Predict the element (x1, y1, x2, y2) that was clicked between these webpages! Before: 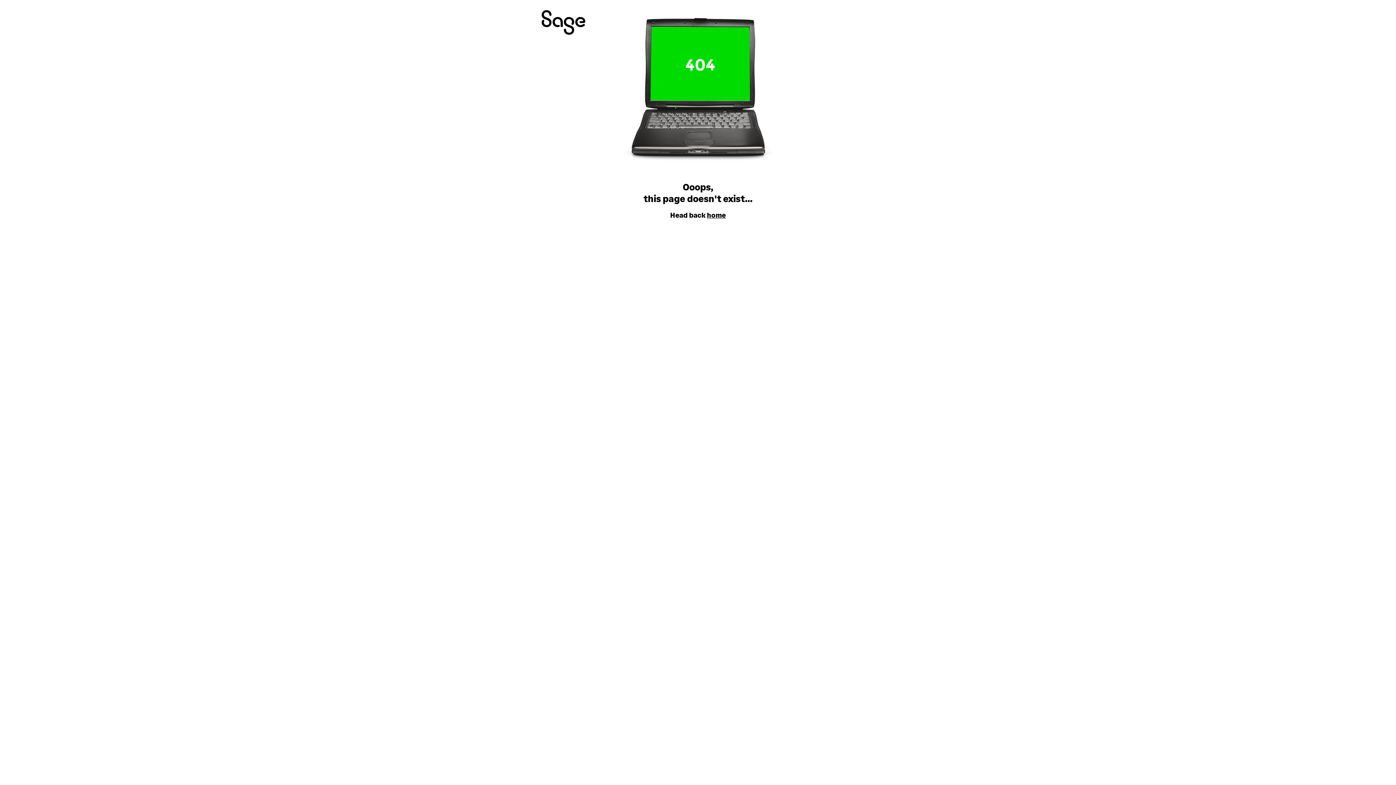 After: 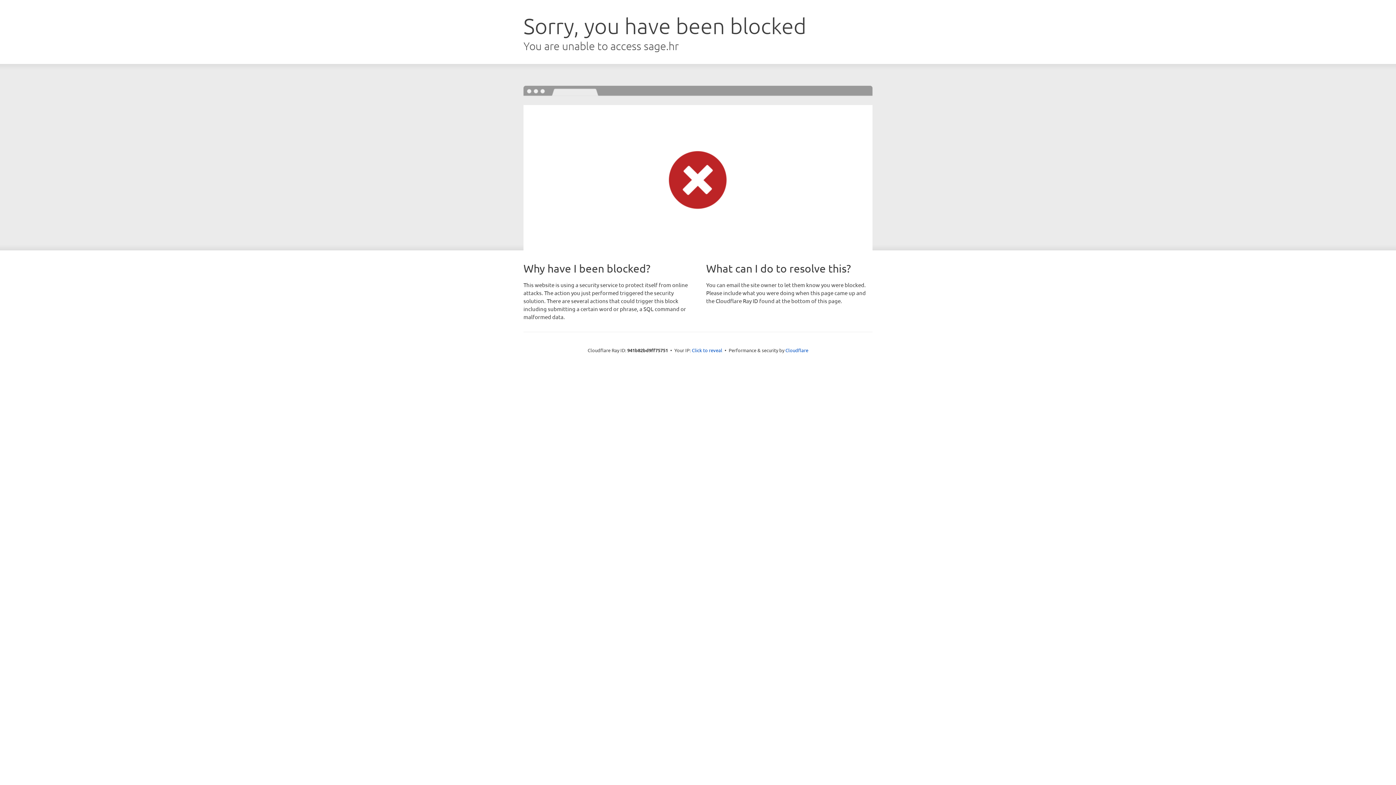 Action: bbox: (616, 169, 780, 174)